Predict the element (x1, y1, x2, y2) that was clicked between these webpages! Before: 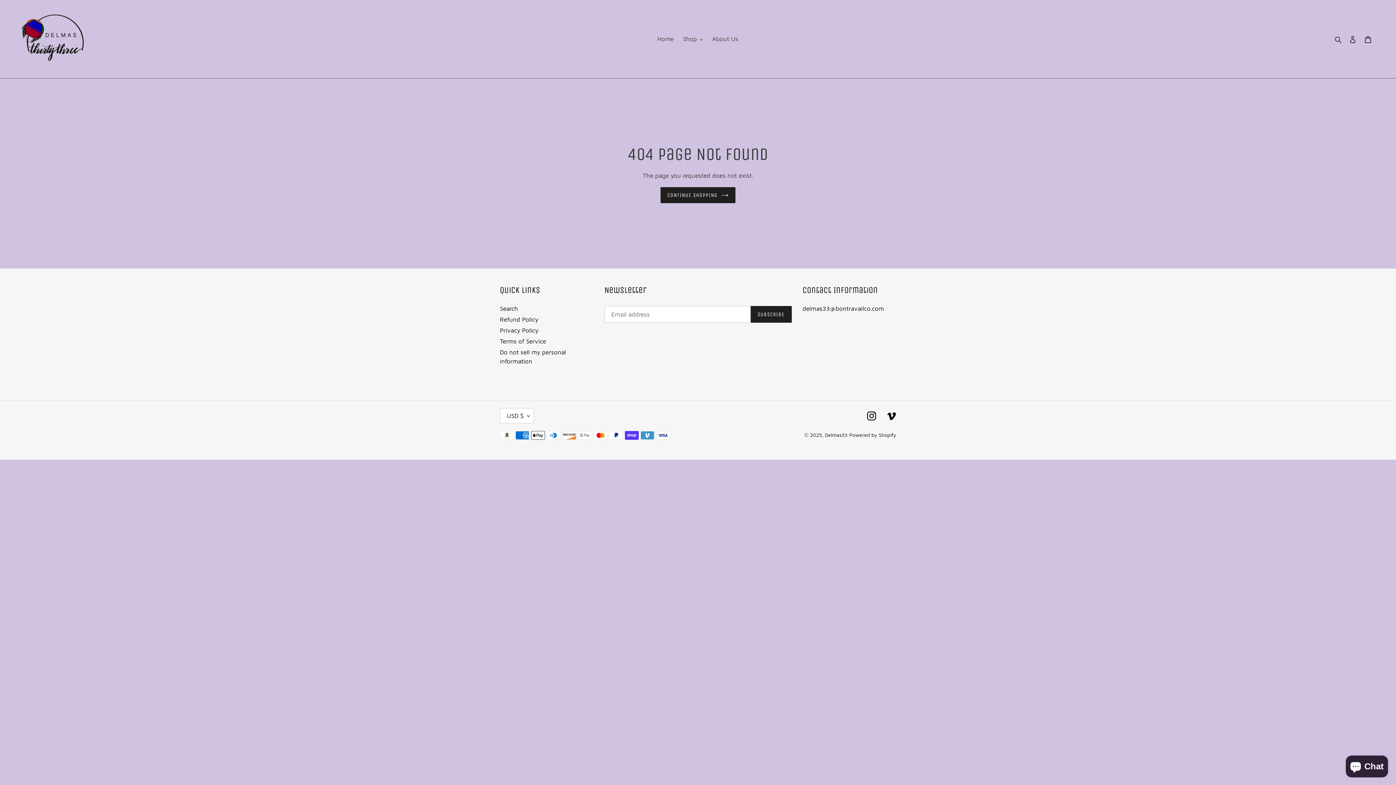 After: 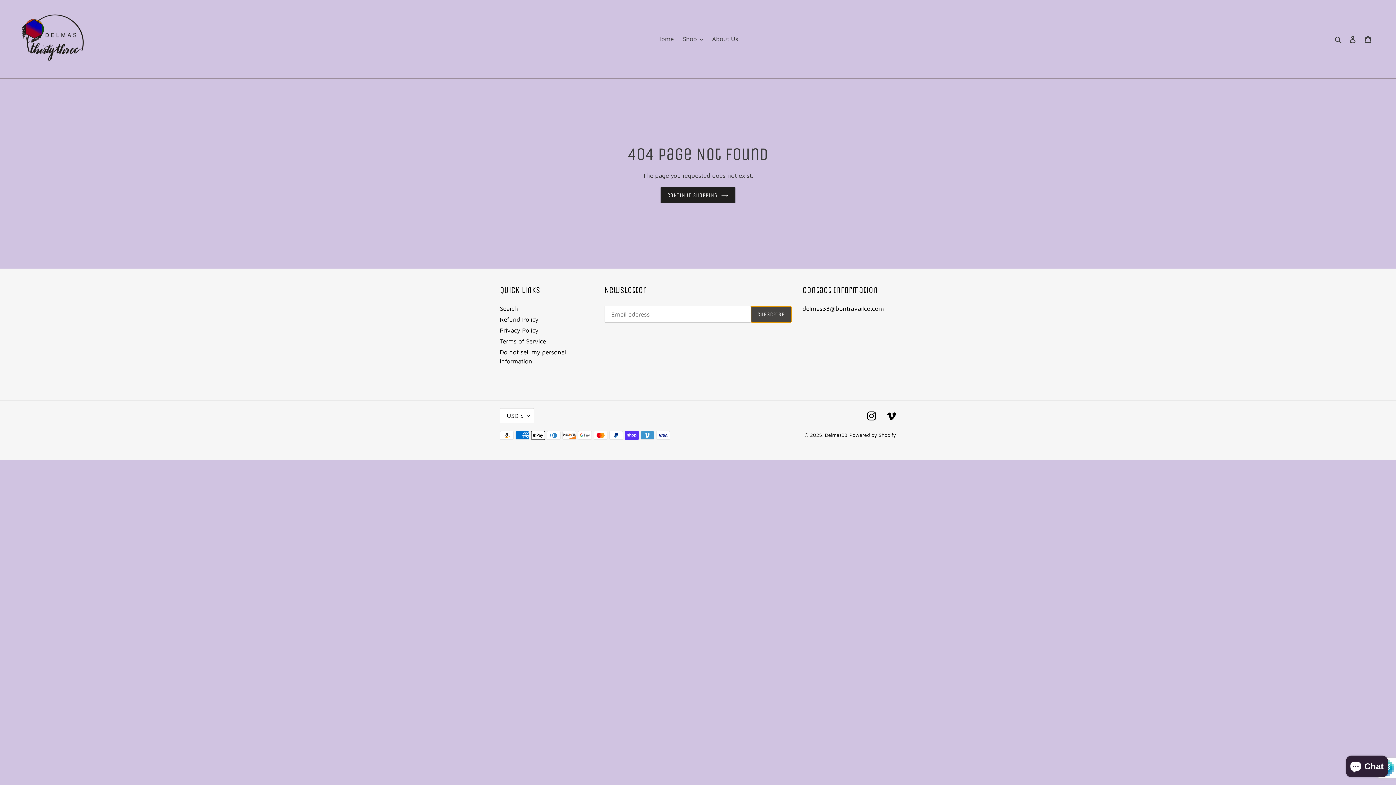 Action: bbox: (750, 306, 791, 322) label: SUBSCRIBE